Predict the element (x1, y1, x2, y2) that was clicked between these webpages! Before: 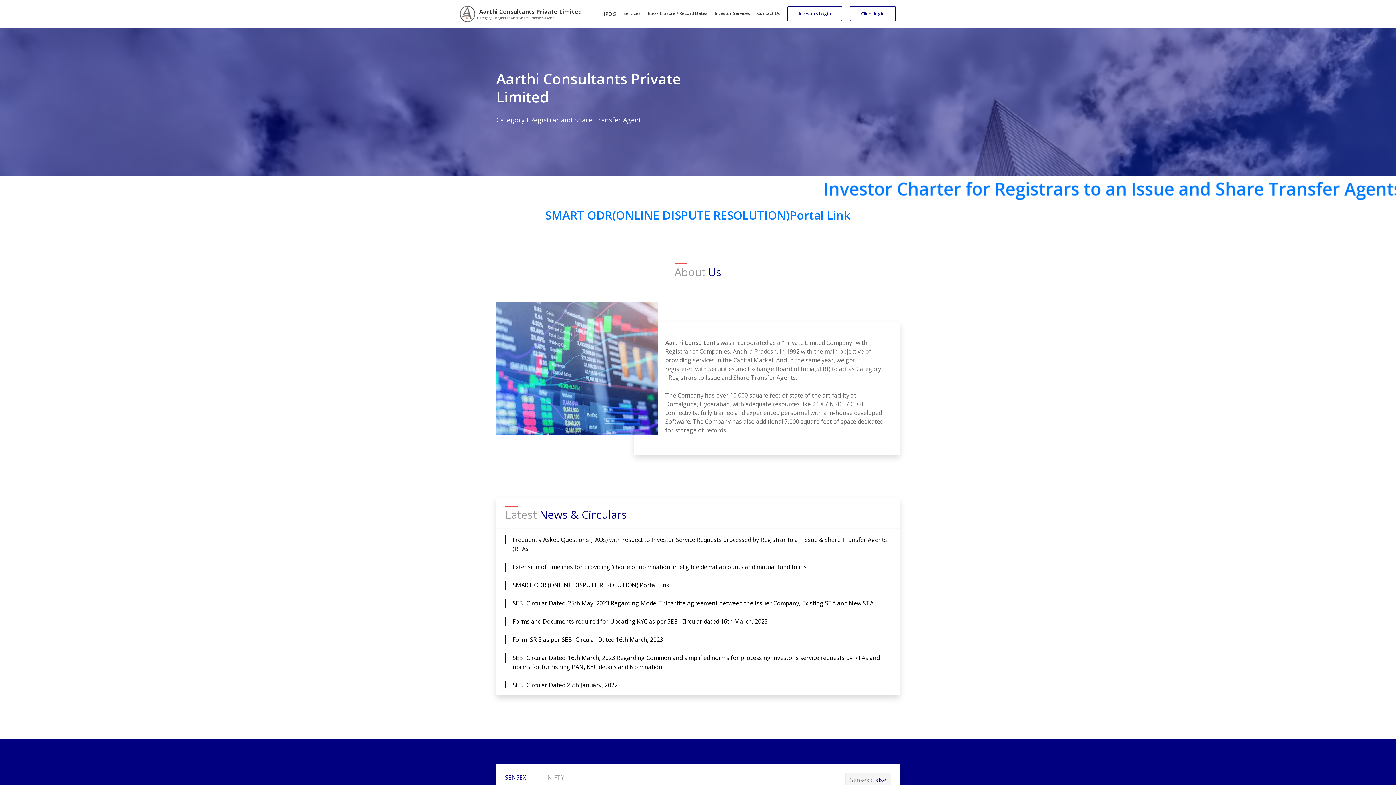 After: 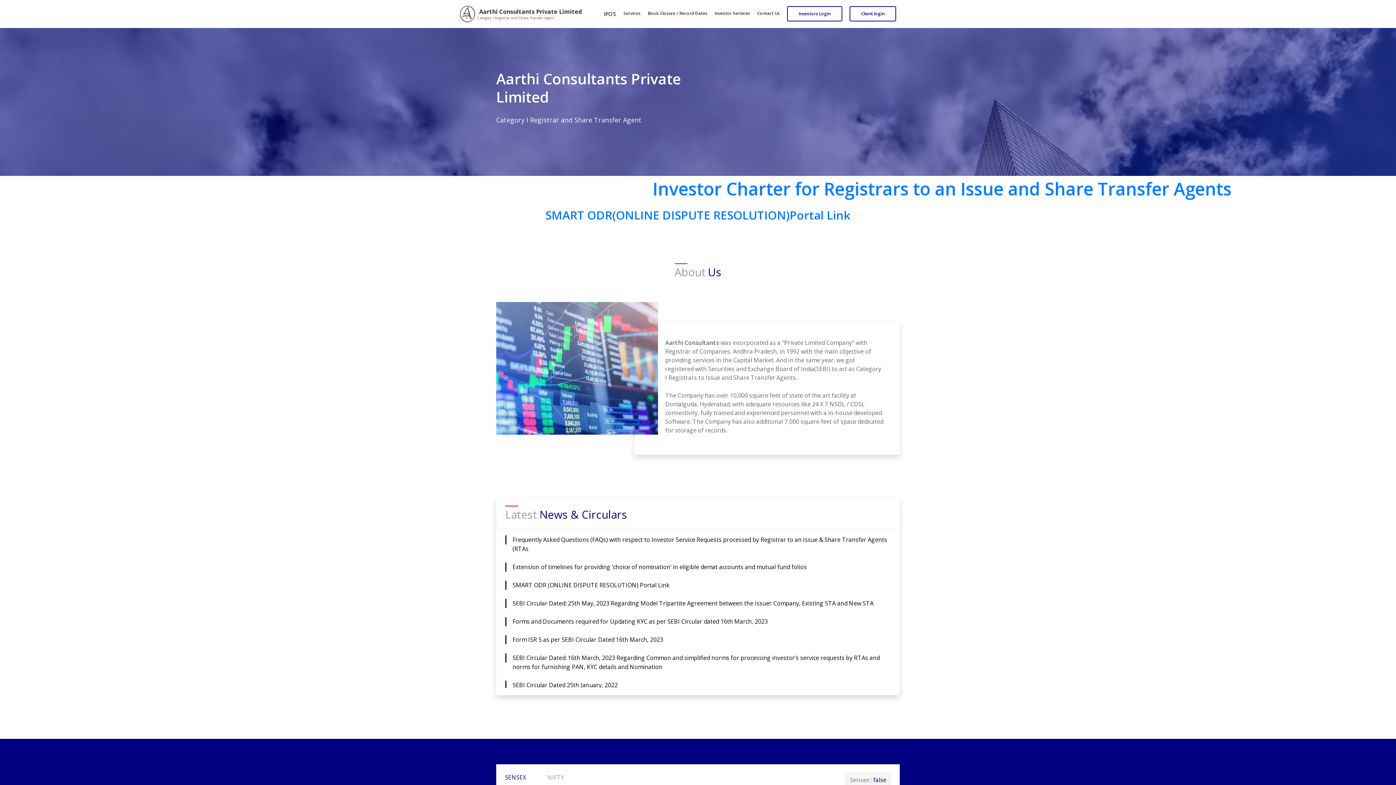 Action: label: Forms and Documents required for Updating KYC as per SEBI Circular dated 16th March, 2023 bbox: (512, 617, 768, 625)